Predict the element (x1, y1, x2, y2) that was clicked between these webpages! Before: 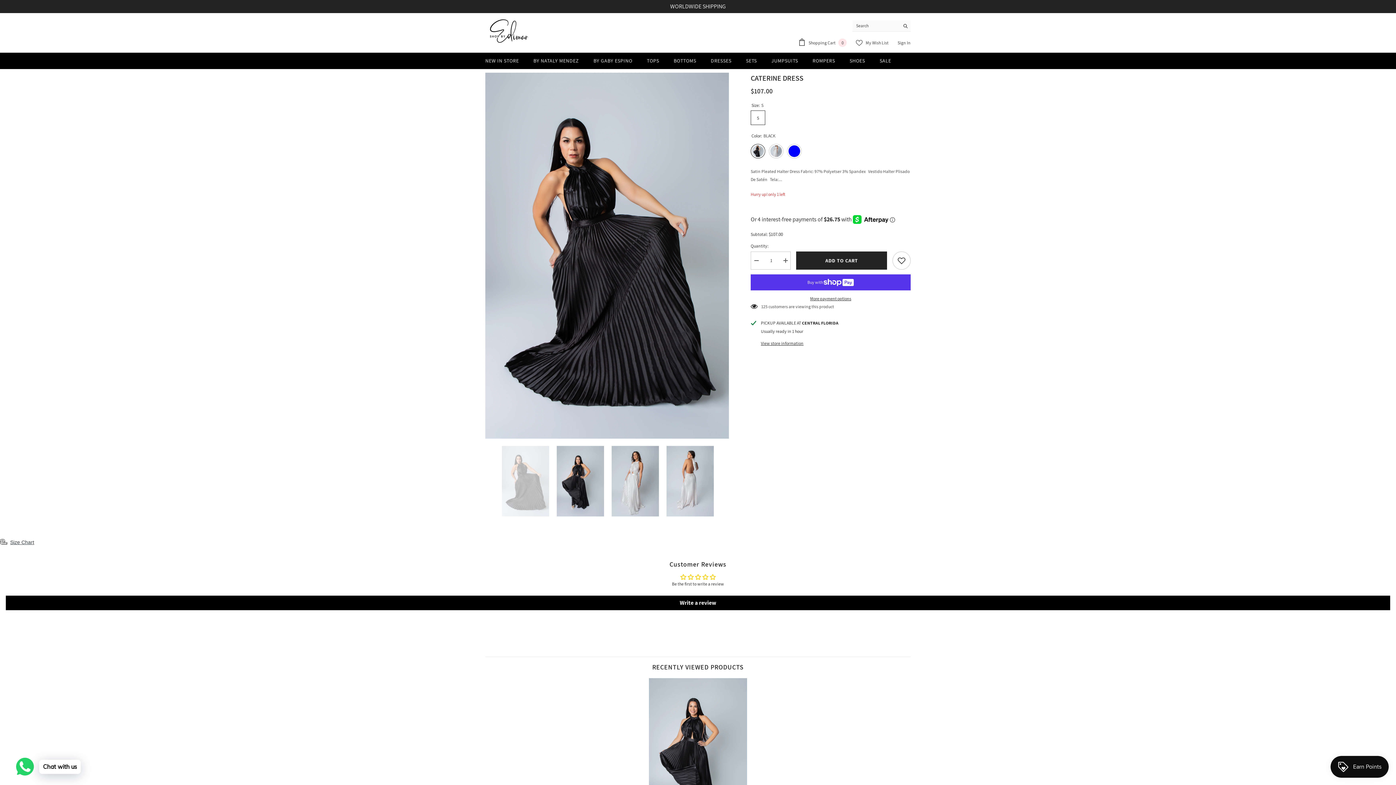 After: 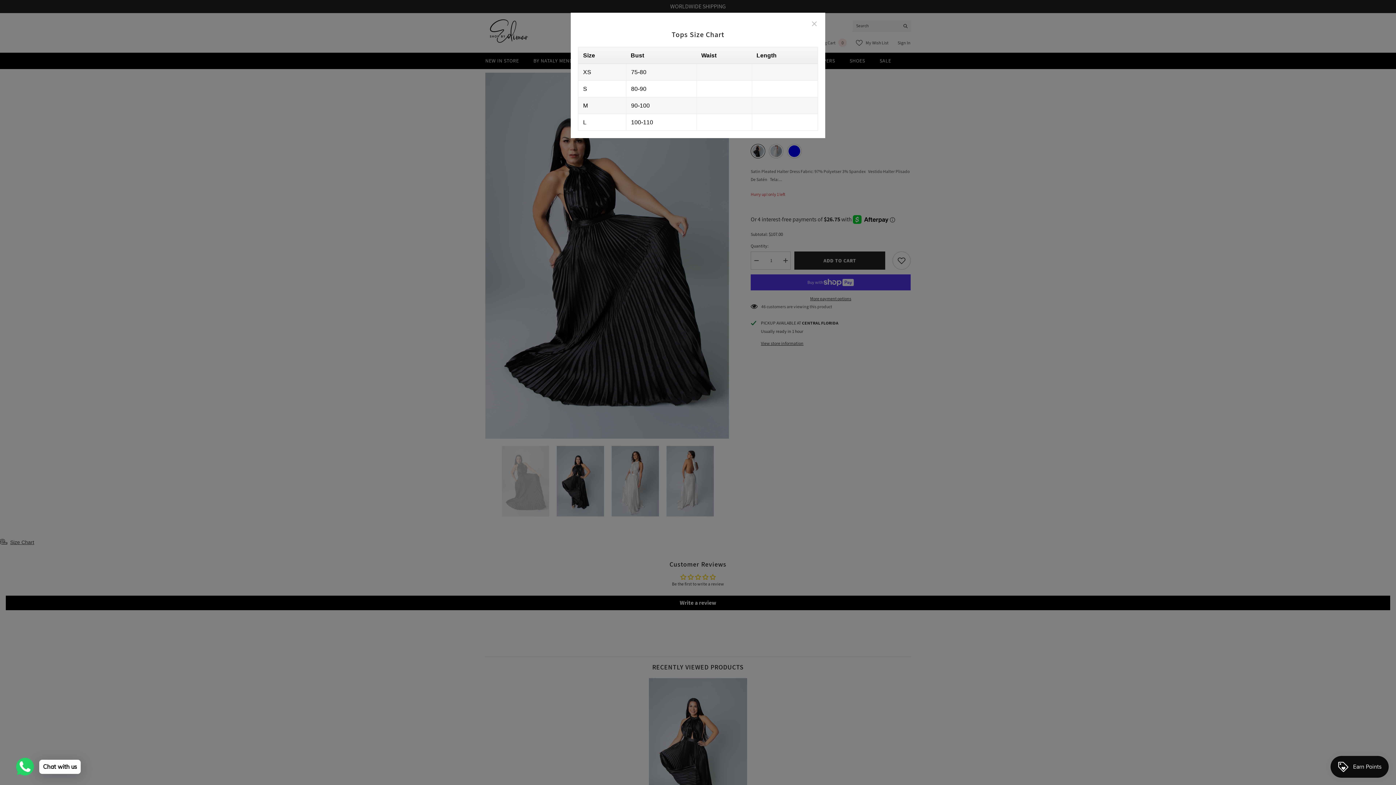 Action: bbox: (0, 534, 34, 549) label: Size Chart